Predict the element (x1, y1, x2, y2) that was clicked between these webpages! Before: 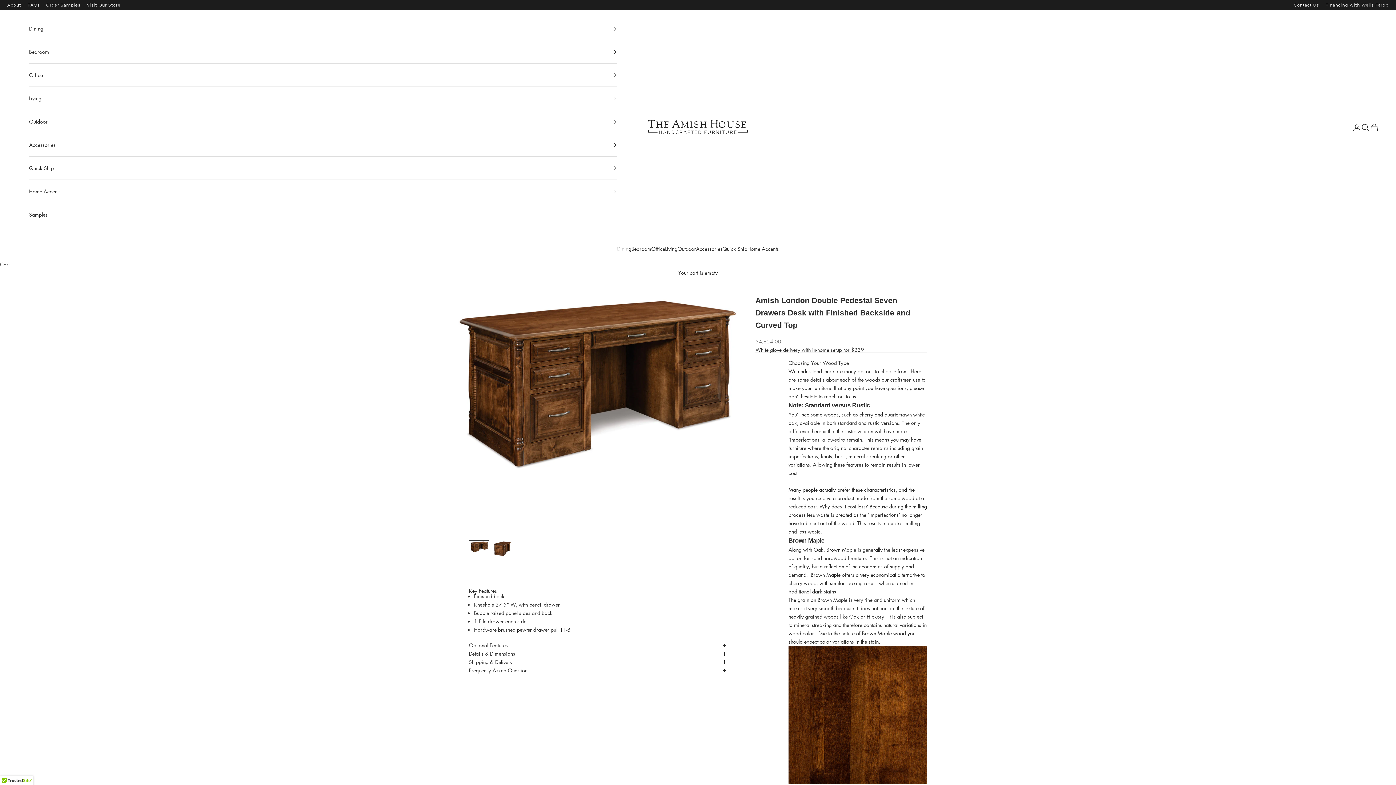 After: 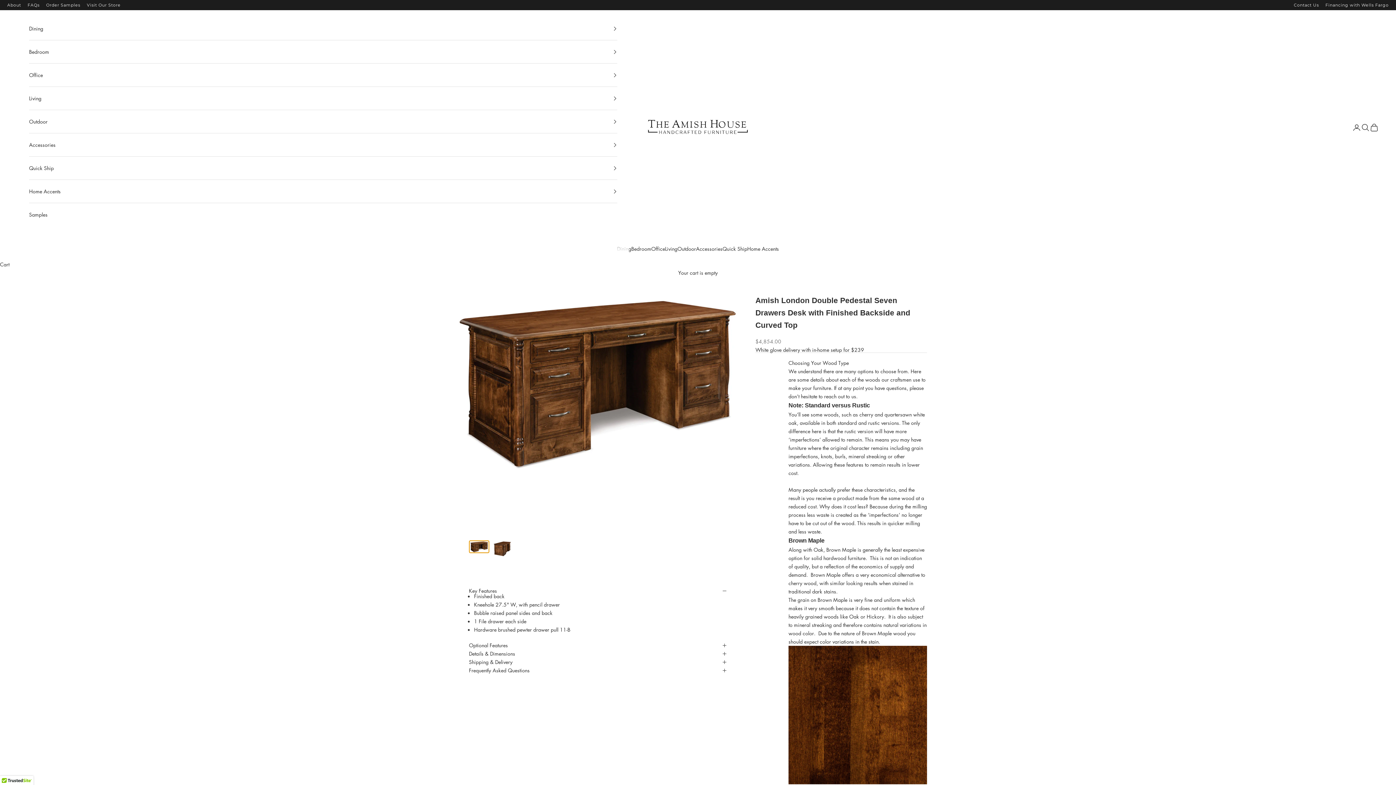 Action: bbox: (469, 540, 489, 553) label: Go to item 1